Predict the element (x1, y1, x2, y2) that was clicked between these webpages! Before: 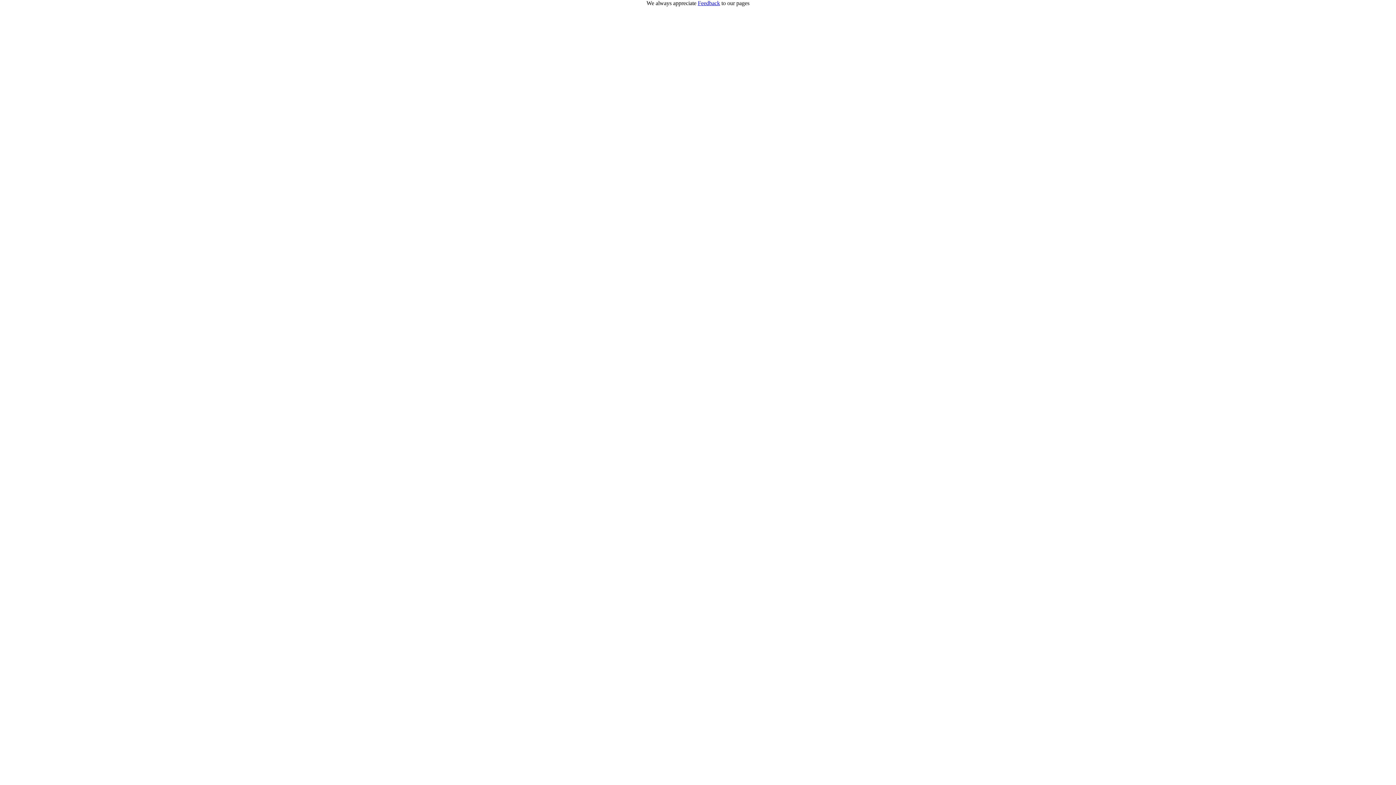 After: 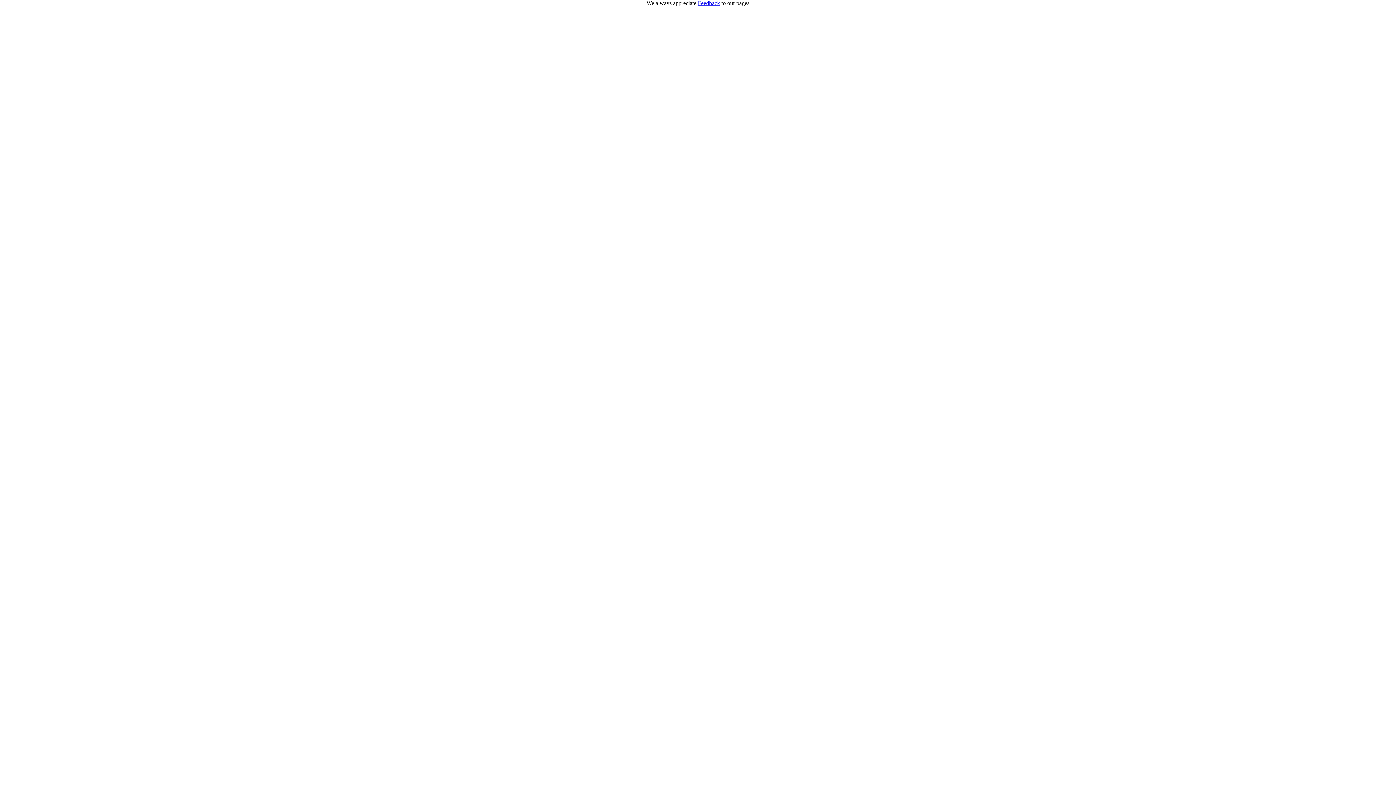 Action: bbox: (698, 0, 720, 6) label: Feedback